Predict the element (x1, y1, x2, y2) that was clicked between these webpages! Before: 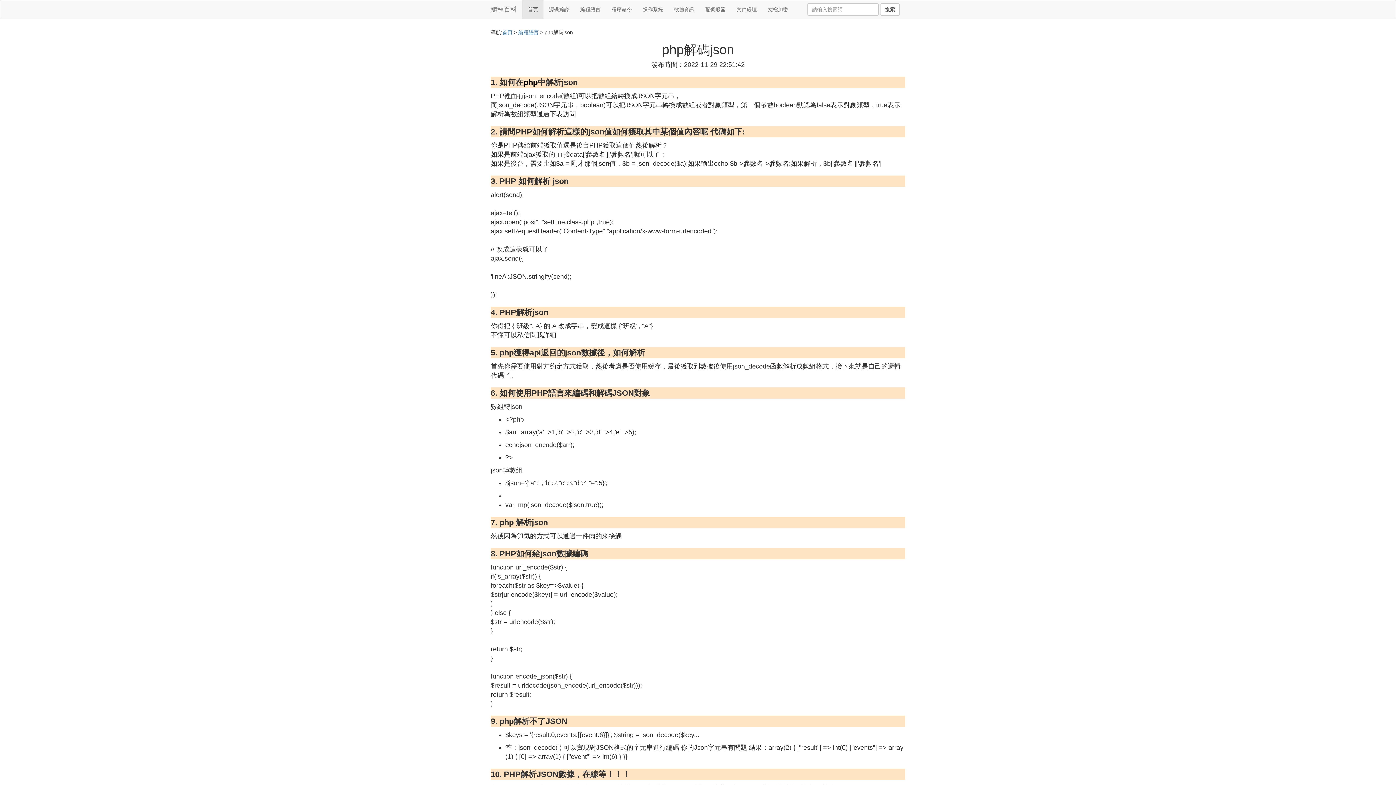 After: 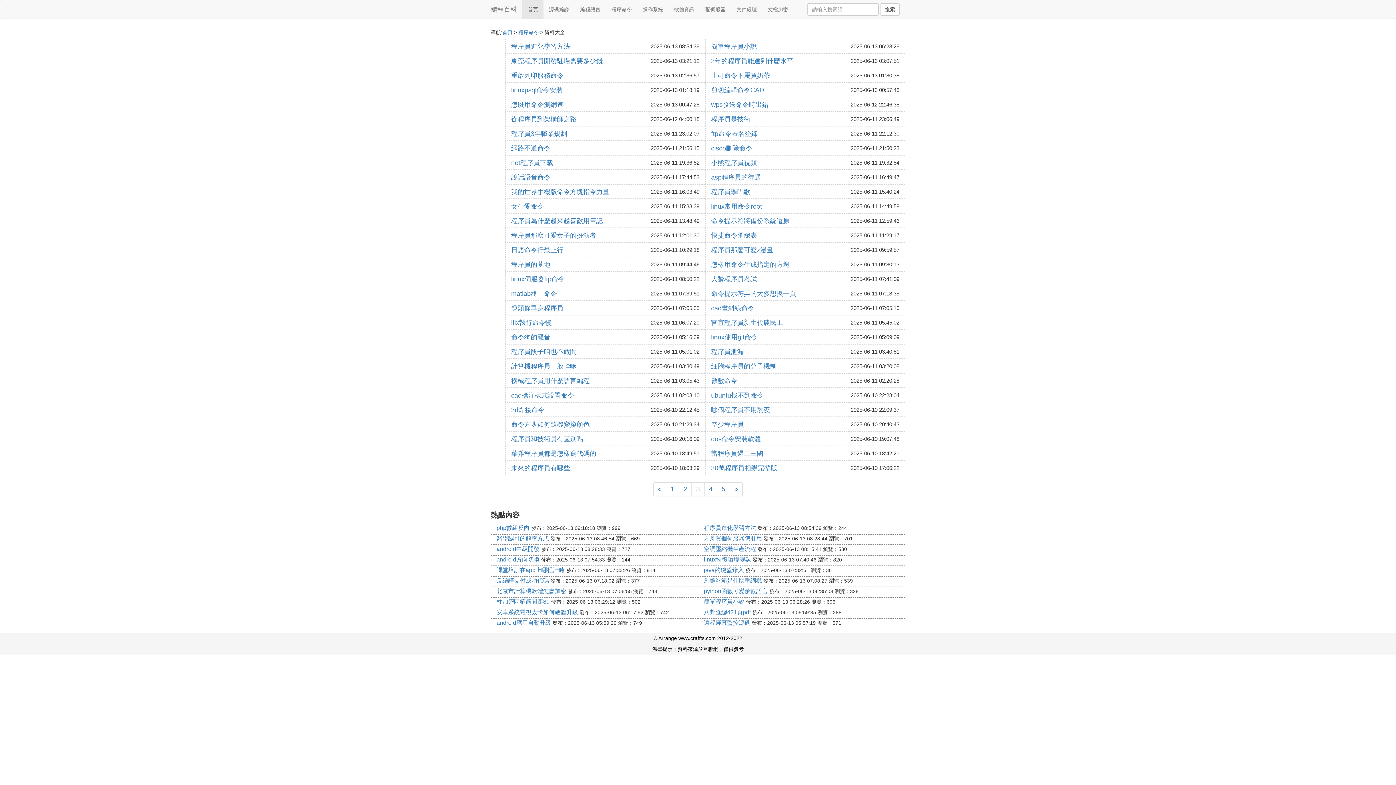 Action: bbox: (606, 0, 637, 18) label: 程序命令